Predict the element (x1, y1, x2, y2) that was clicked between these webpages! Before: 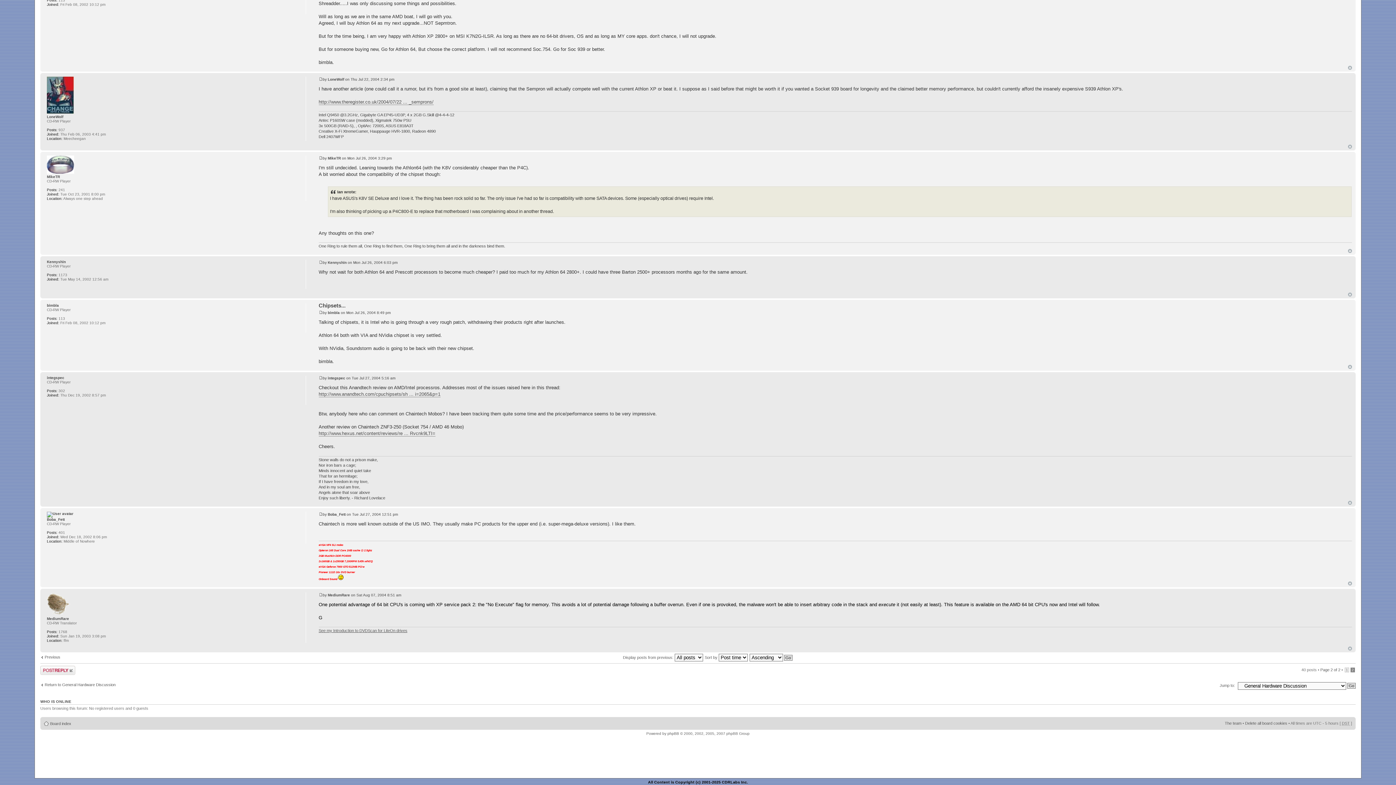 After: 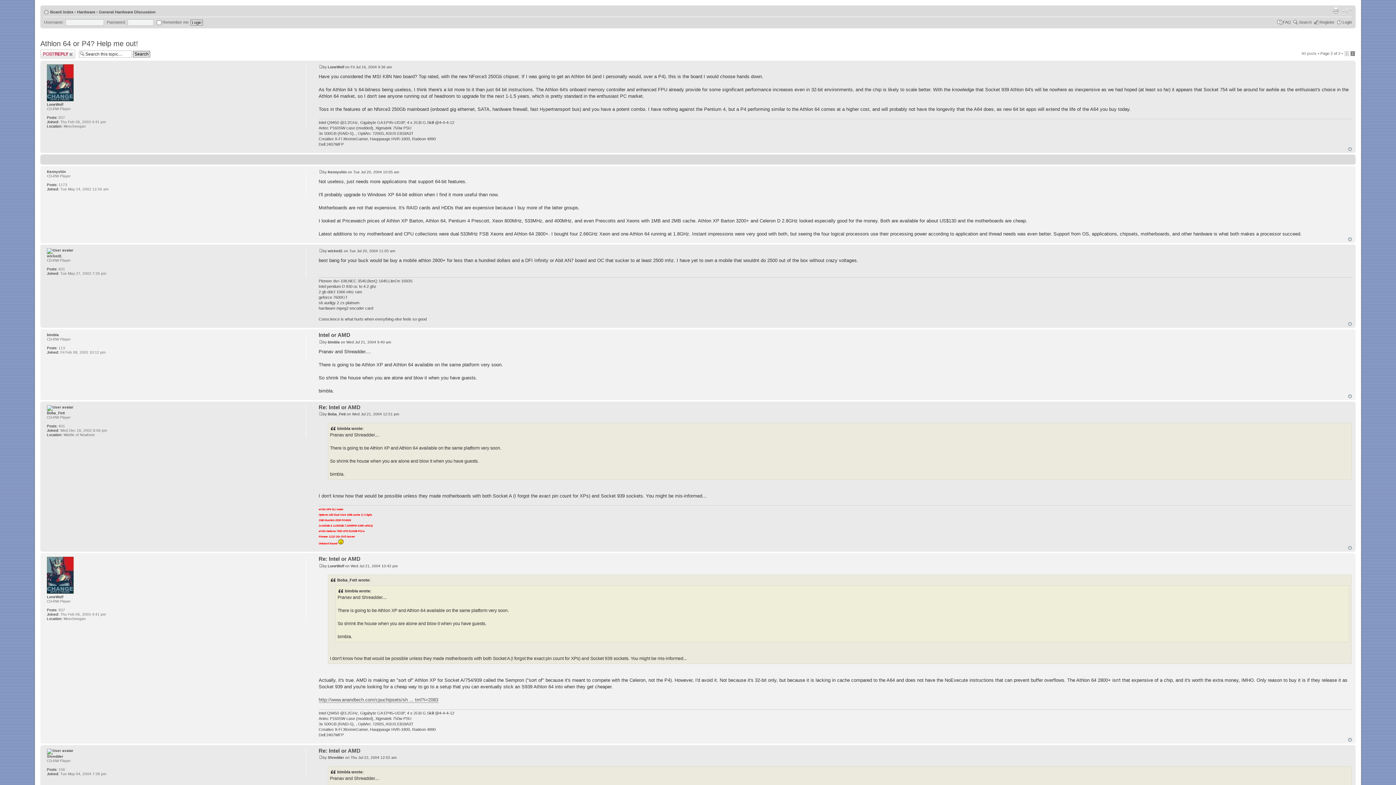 Action: label: Top bbox: (1348, 647, 1352, 651)